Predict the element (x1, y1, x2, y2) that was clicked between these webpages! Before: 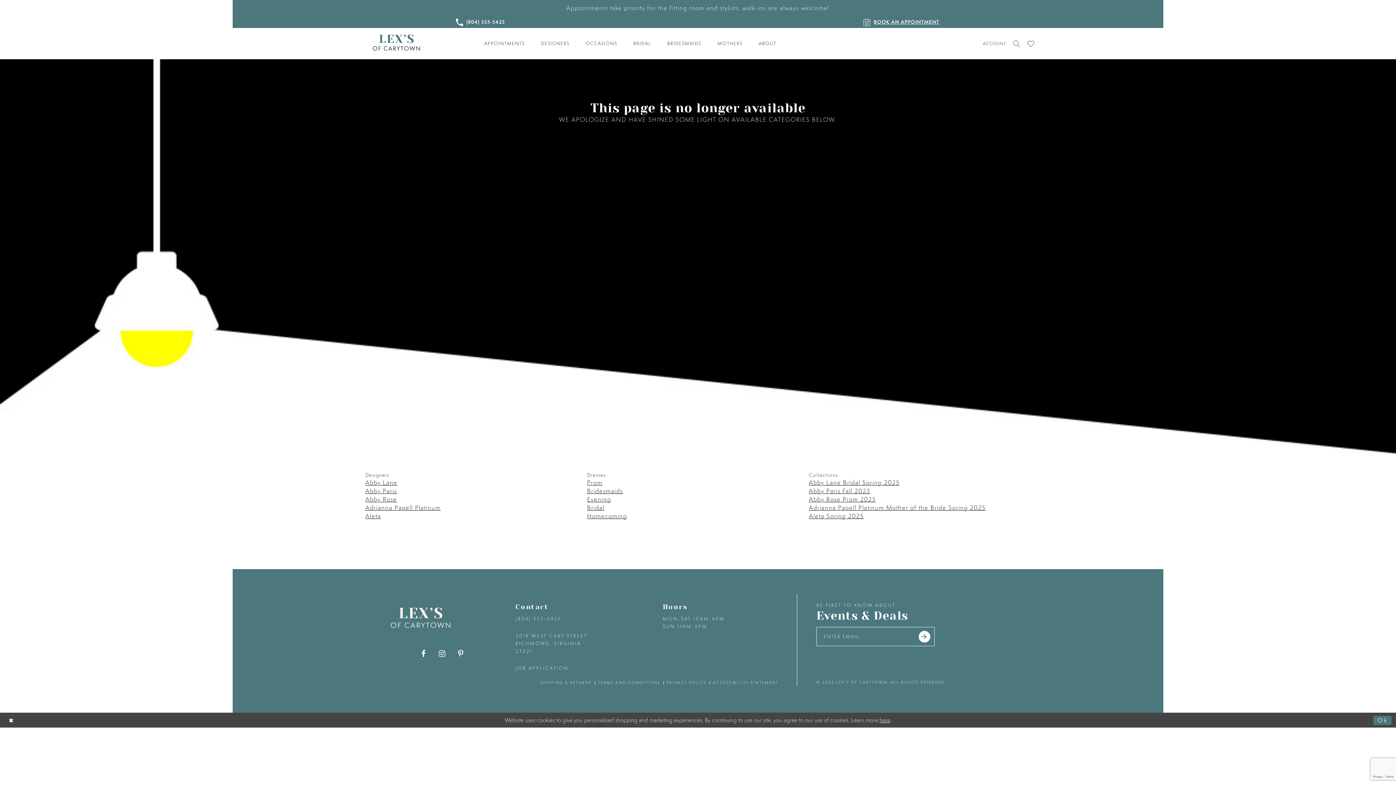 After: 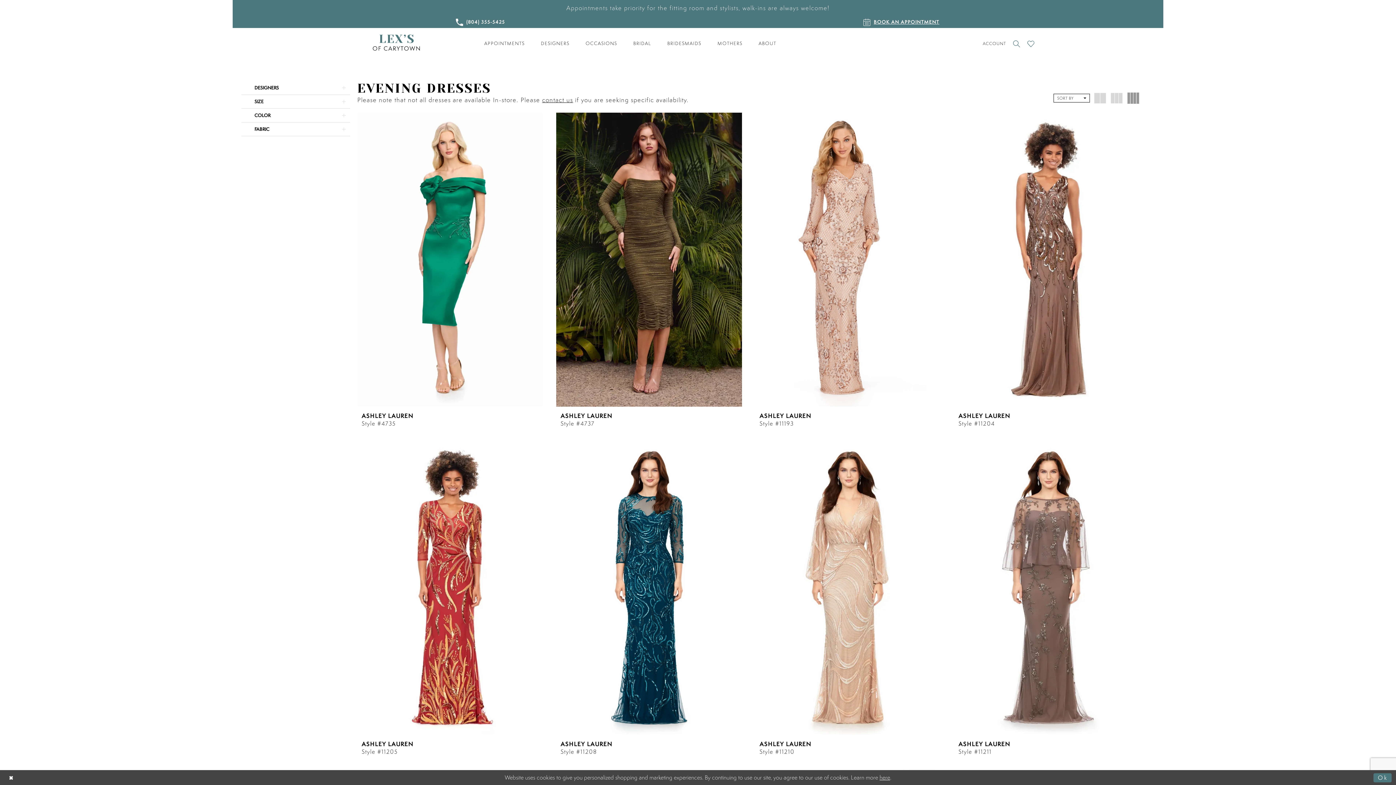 Action: bbox: (587, 495, 611, 503) label: Evening